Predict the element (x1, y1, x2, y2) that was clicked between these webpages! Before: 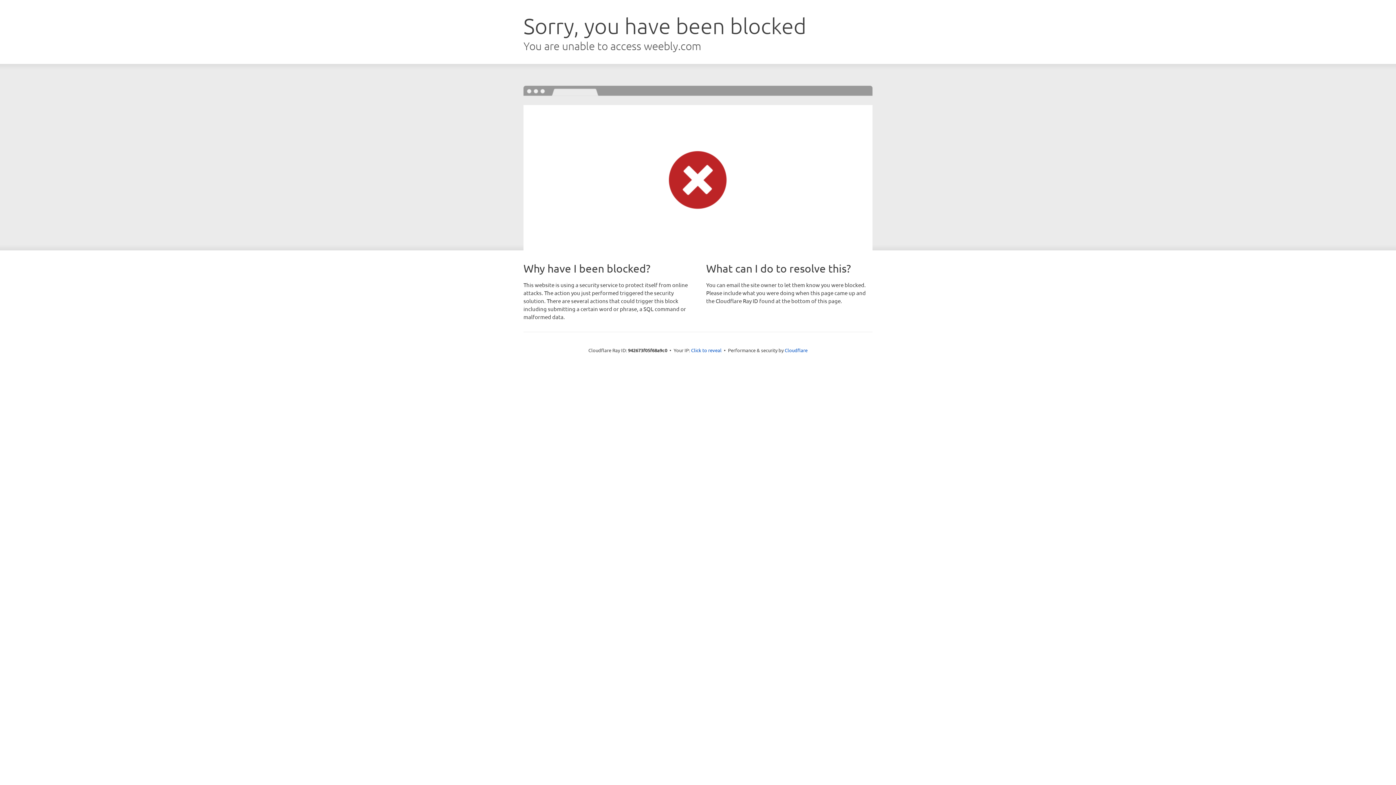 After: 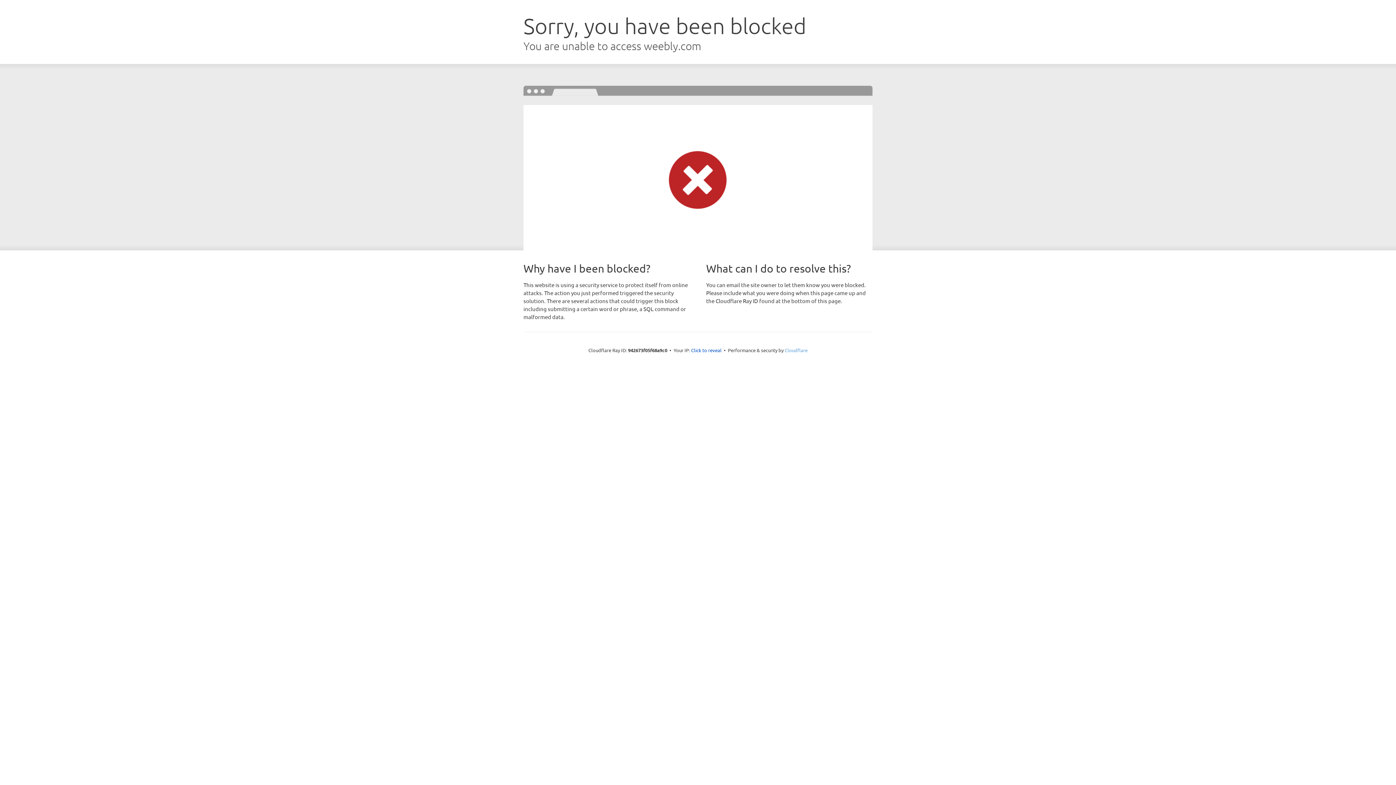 Action: label: Cloudflare bbox: (784, 347, 807, 353)